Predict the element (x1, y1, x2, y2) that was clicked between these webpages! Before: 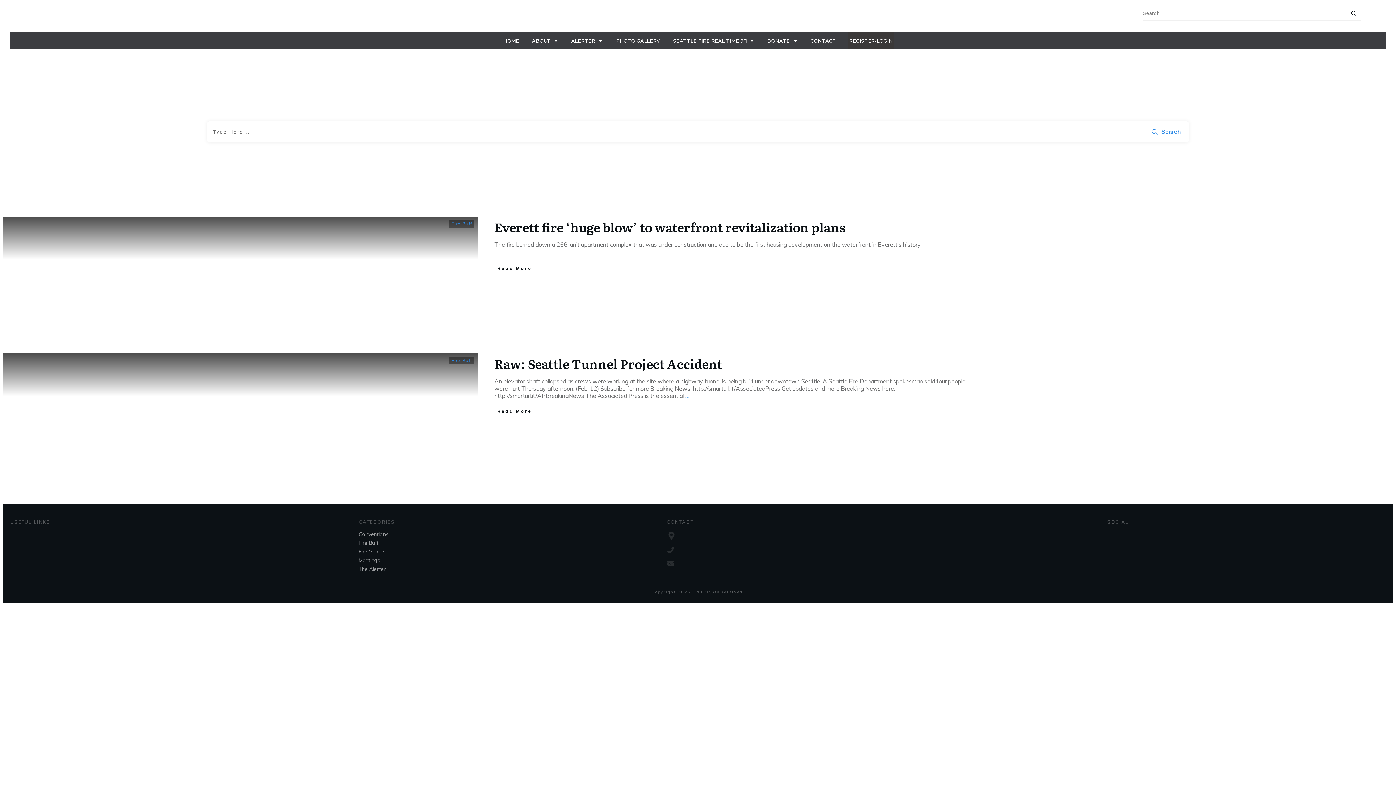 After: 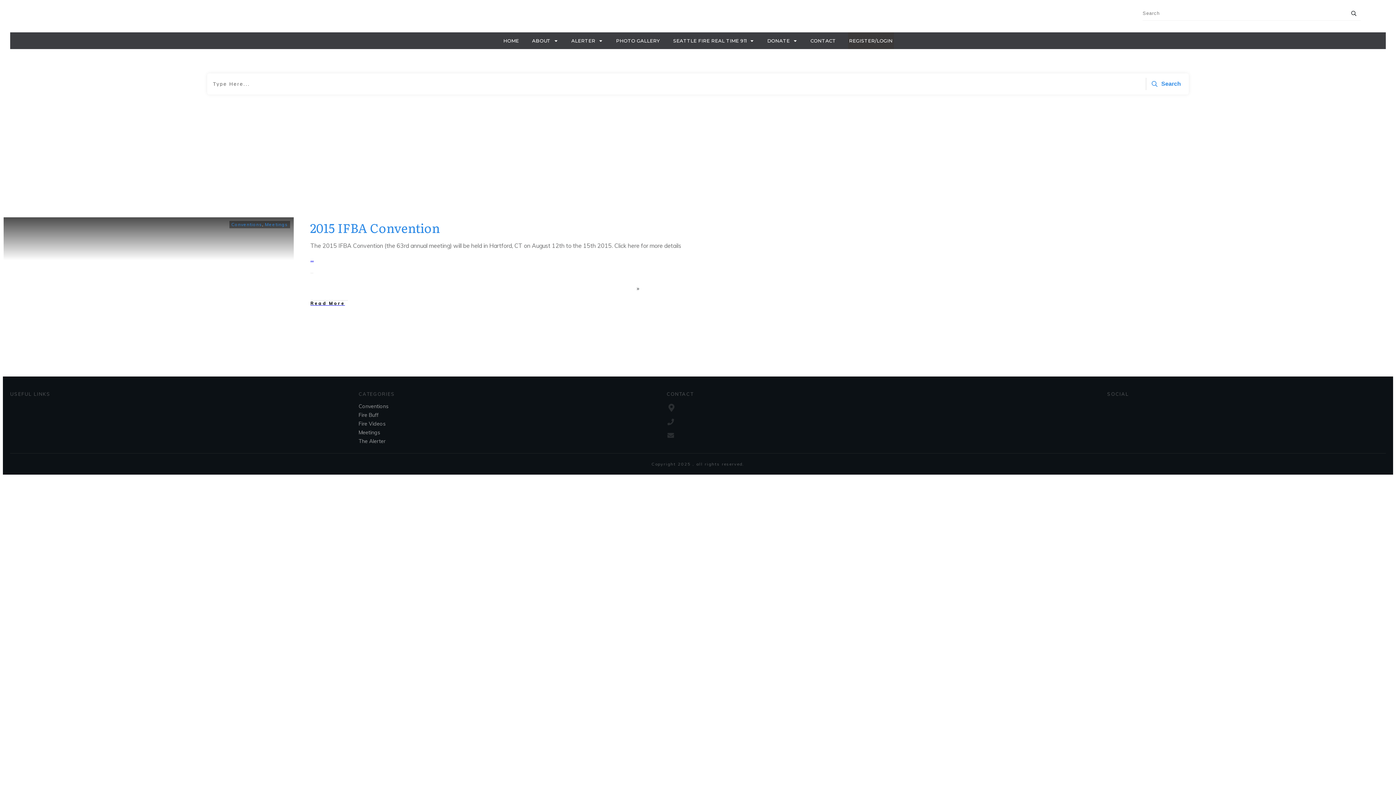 Action: label: Conventions bbox: (358, 530, 388, 538)